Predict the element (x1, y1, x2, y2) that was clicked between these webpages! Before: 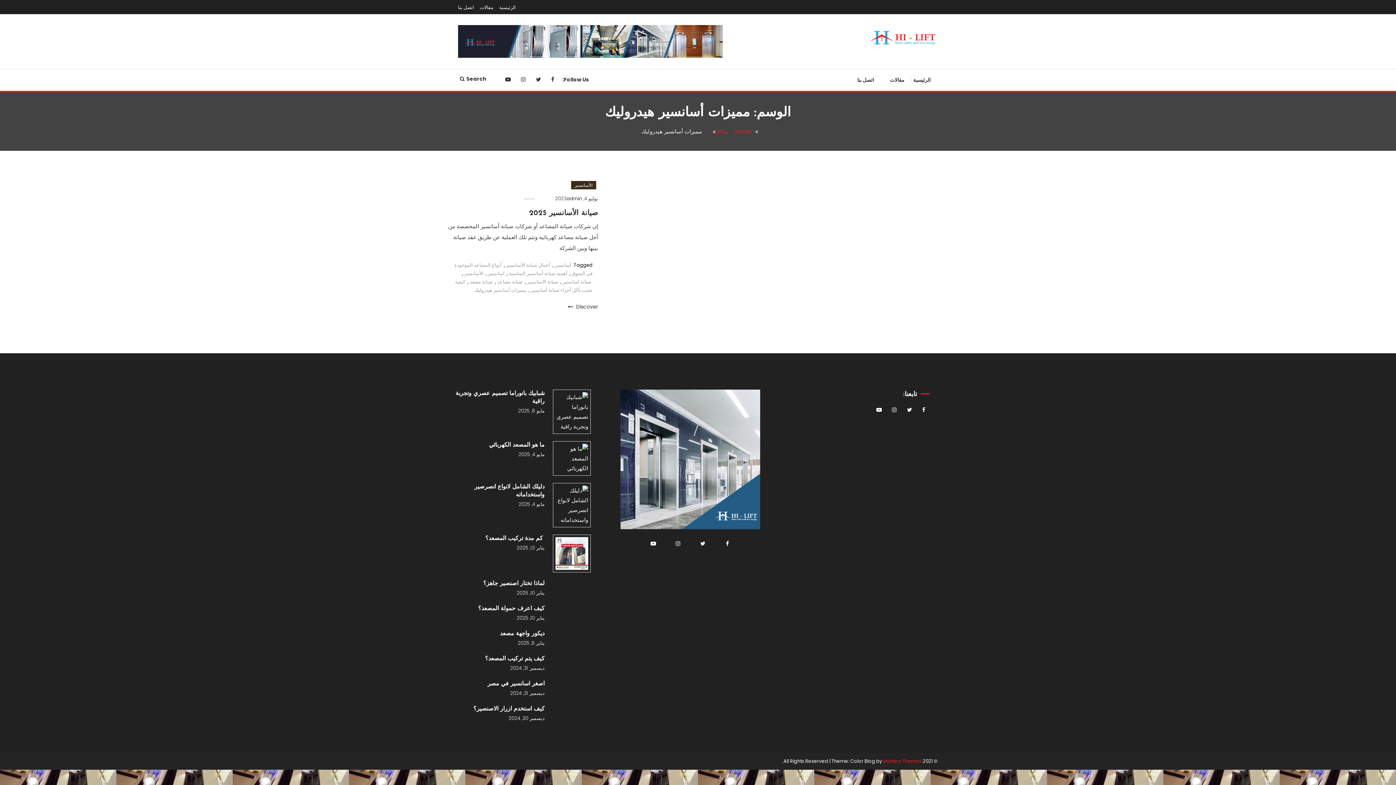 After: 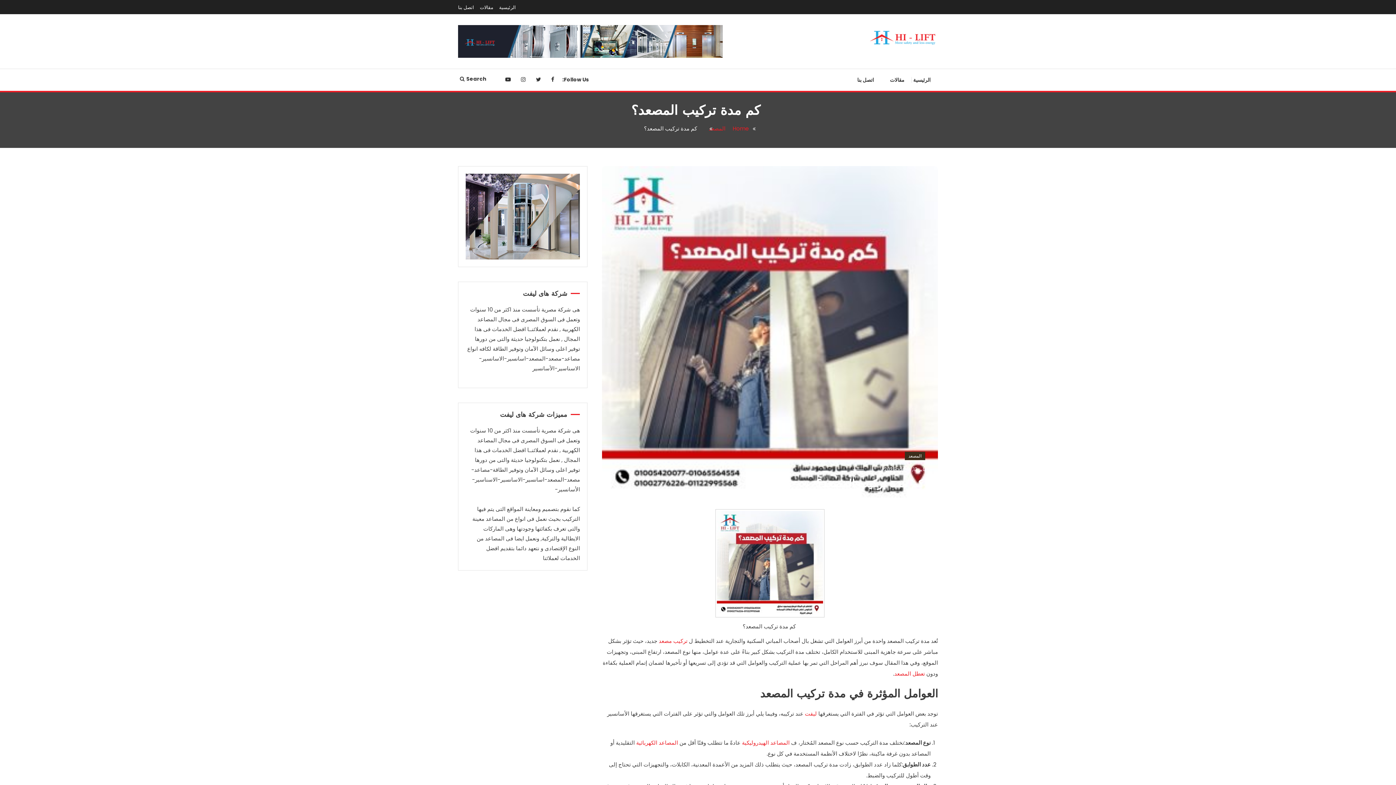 Action: bbox: (553, 534, 590, 572)